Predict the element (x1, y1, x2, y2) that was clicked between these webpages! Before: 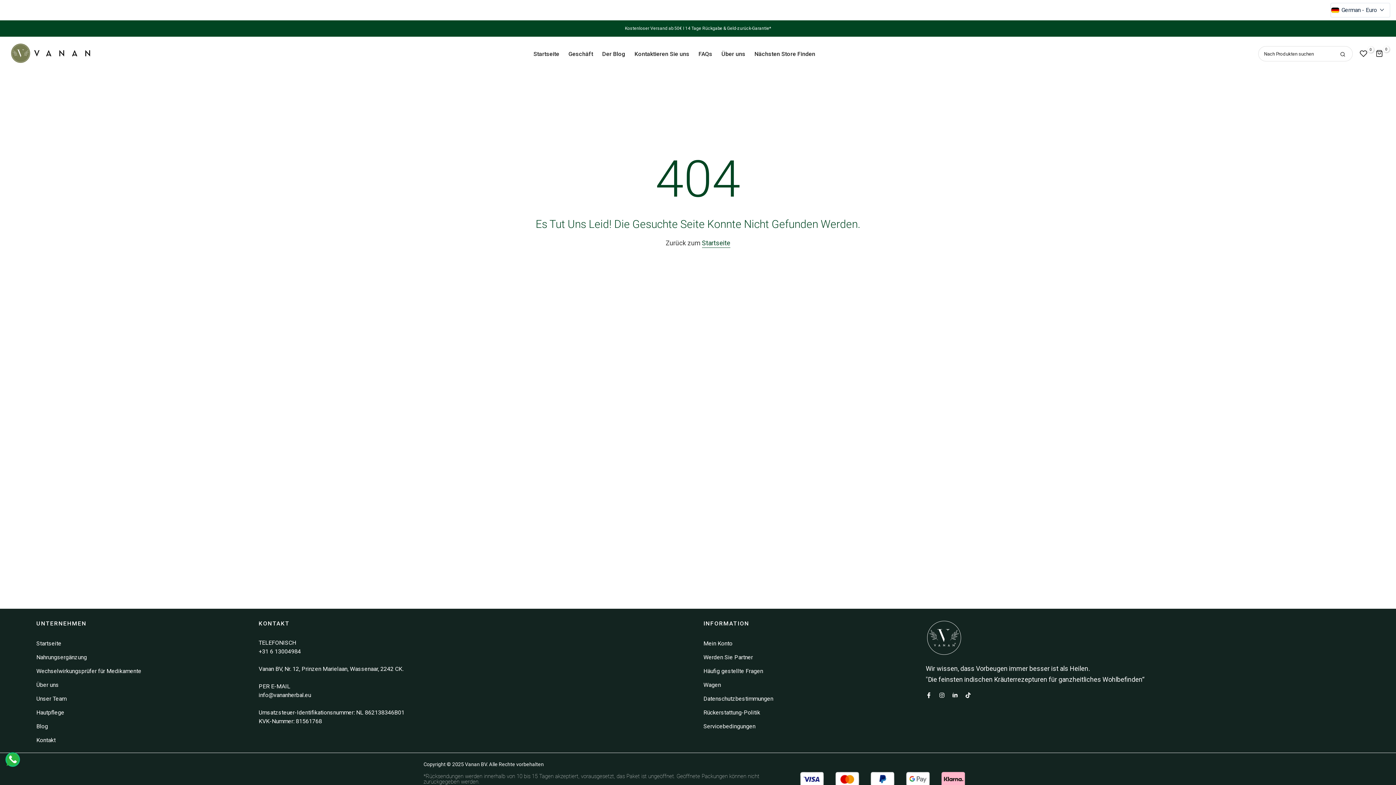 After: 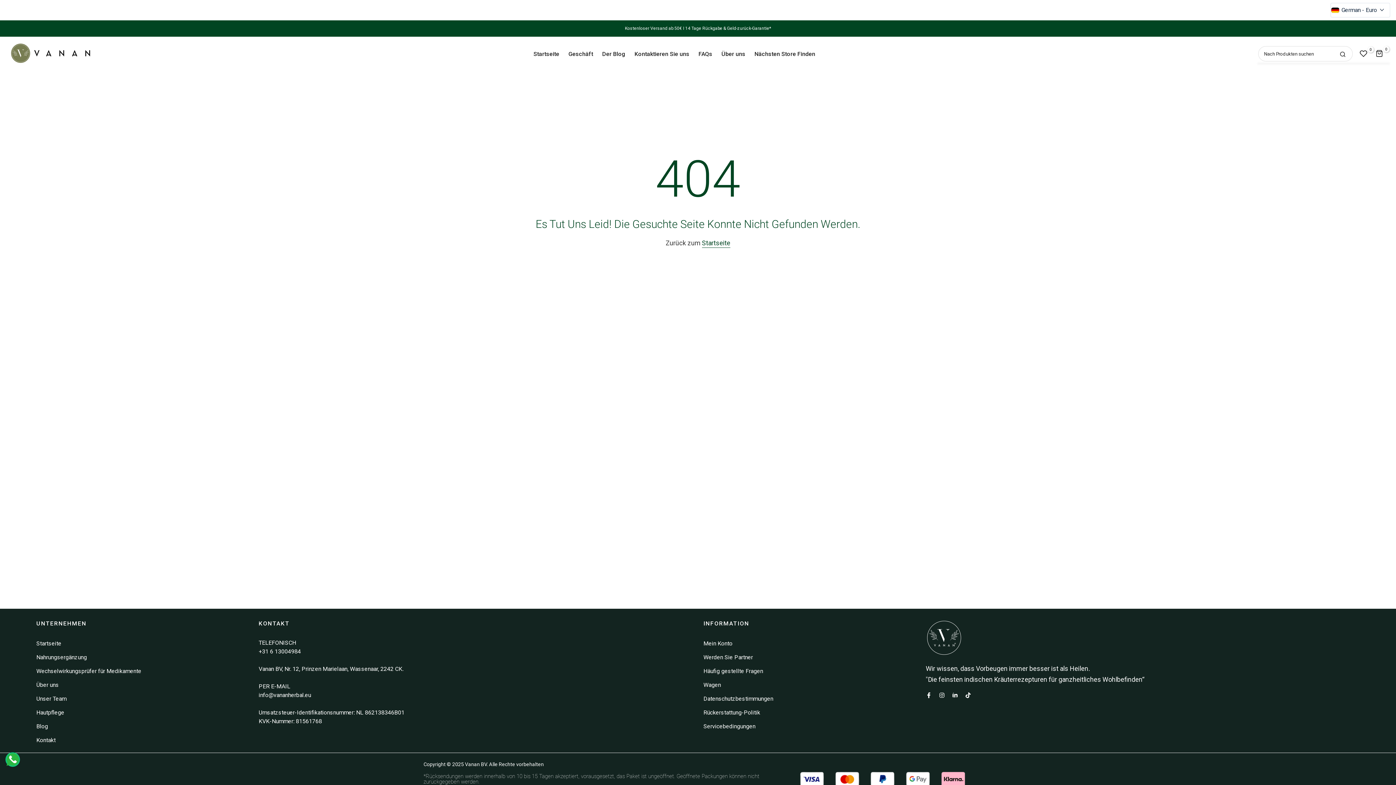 Action: bbox: (1333, 46, 1352, 61)